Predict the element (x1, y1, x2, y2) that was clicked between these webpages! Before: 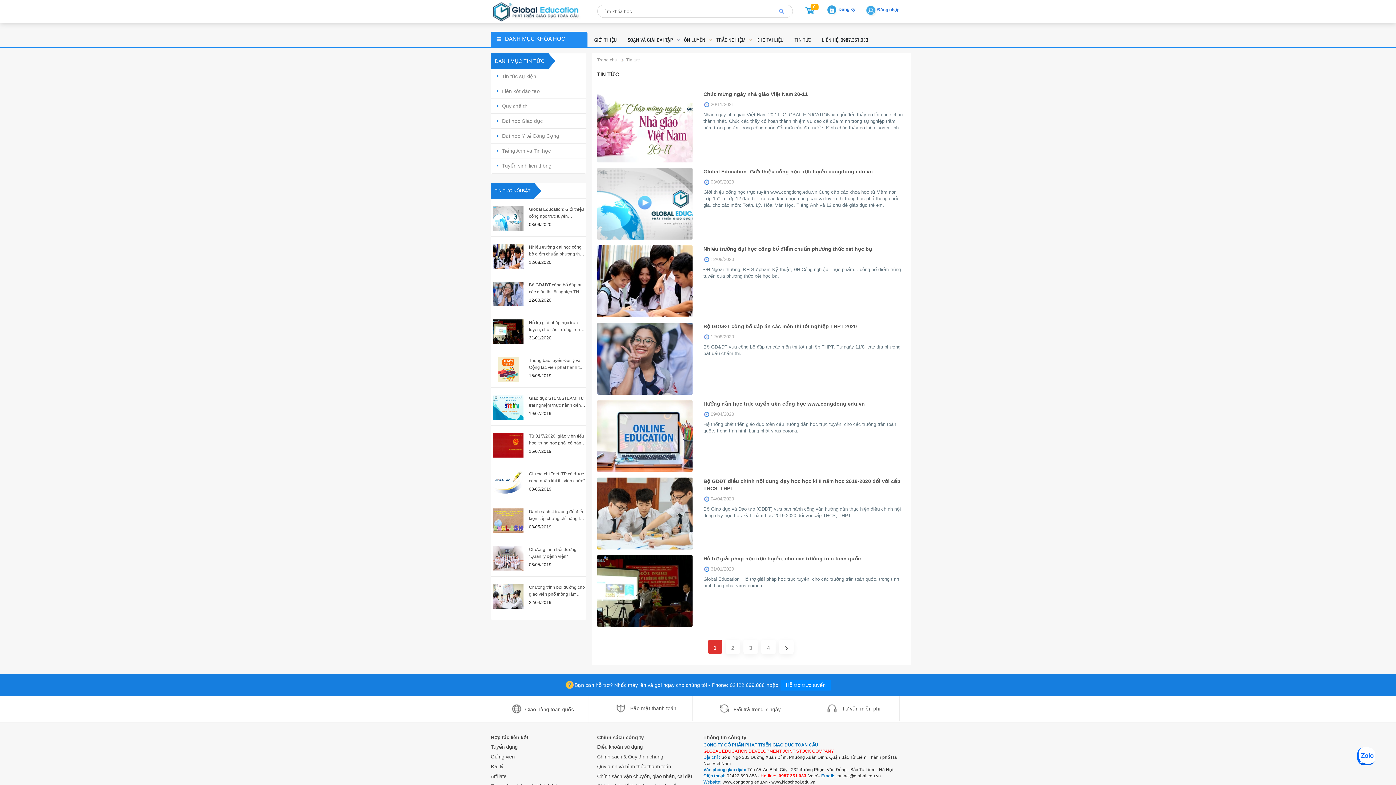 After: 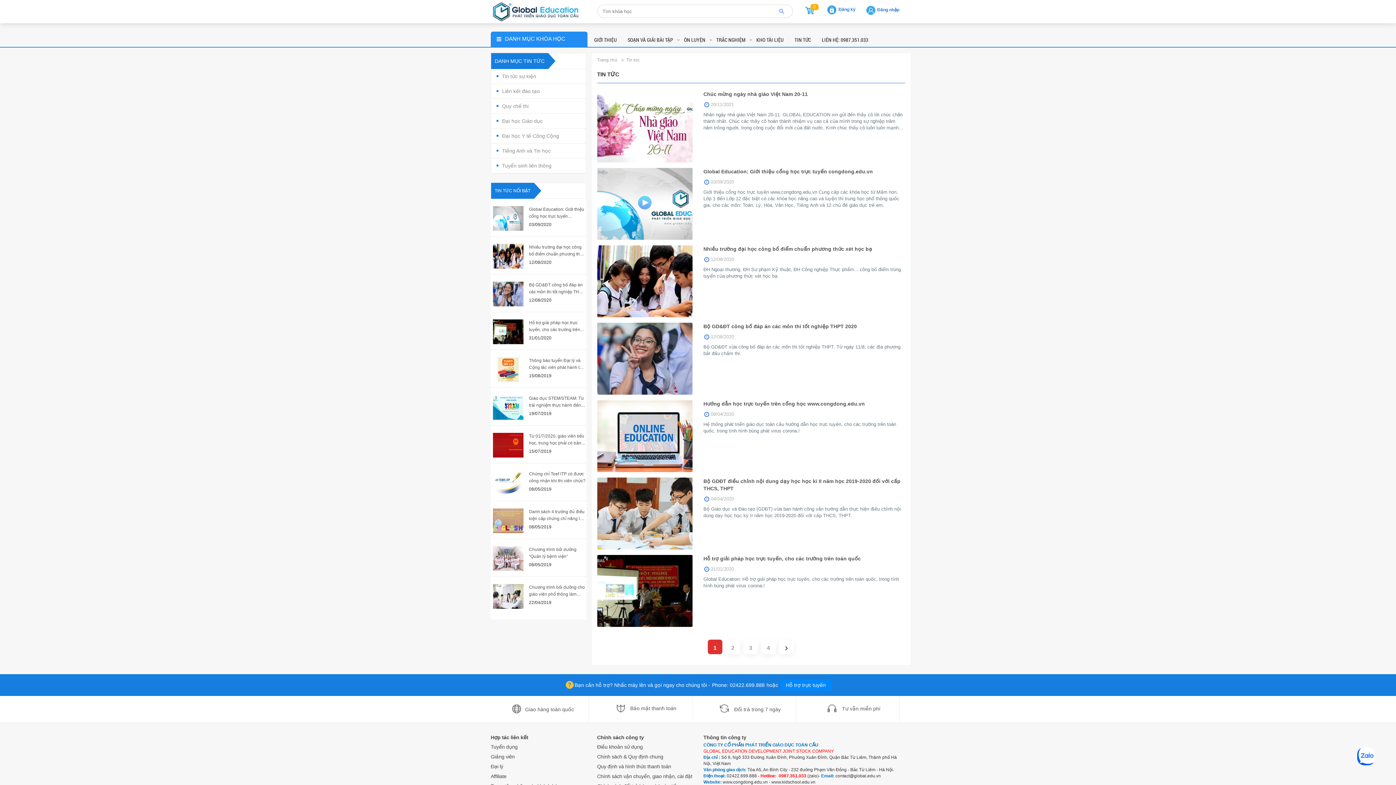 Action: label: TIN TỨC bbox: (790, 32, 817, 47)